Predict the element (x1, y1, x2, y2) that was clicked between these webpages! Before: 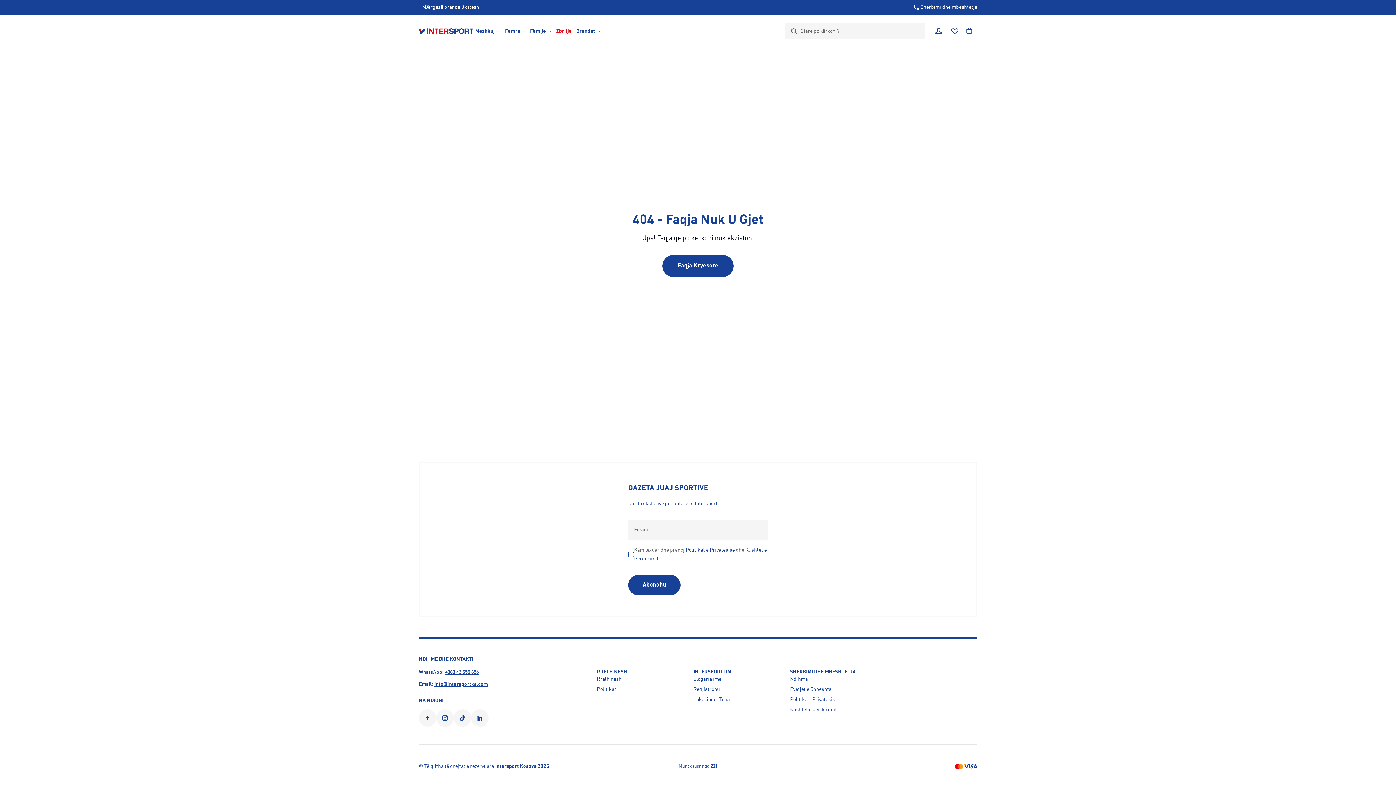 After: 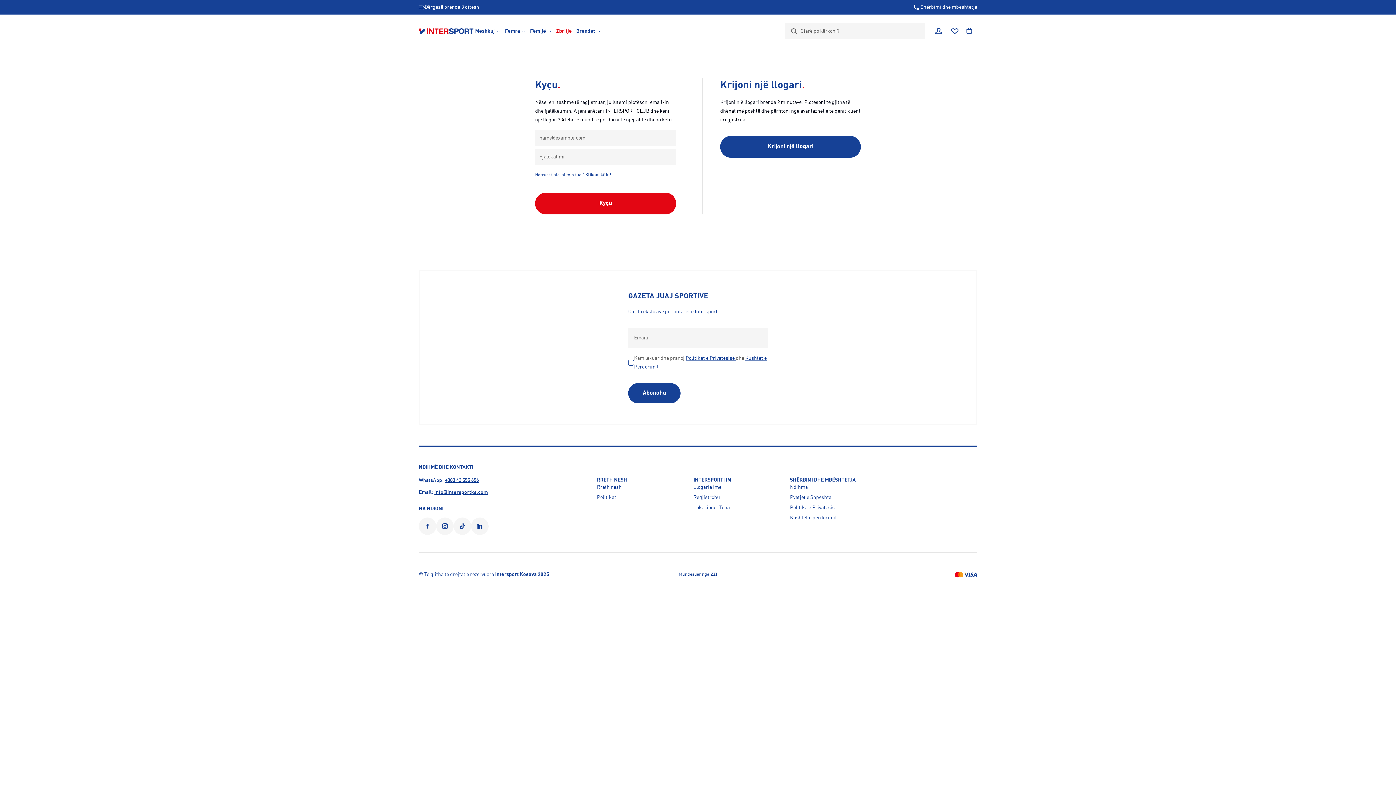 Action: bbox: (946, 23, 962, 39)